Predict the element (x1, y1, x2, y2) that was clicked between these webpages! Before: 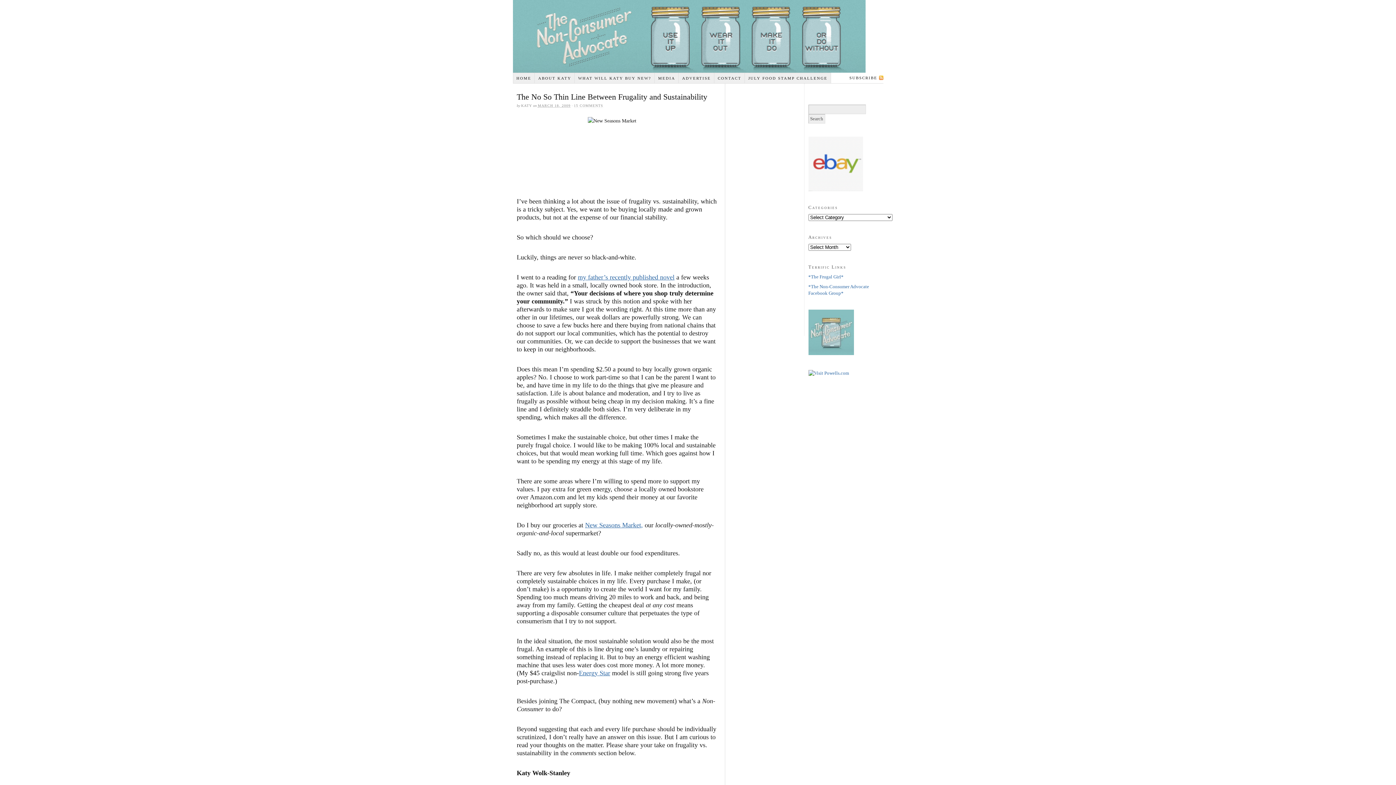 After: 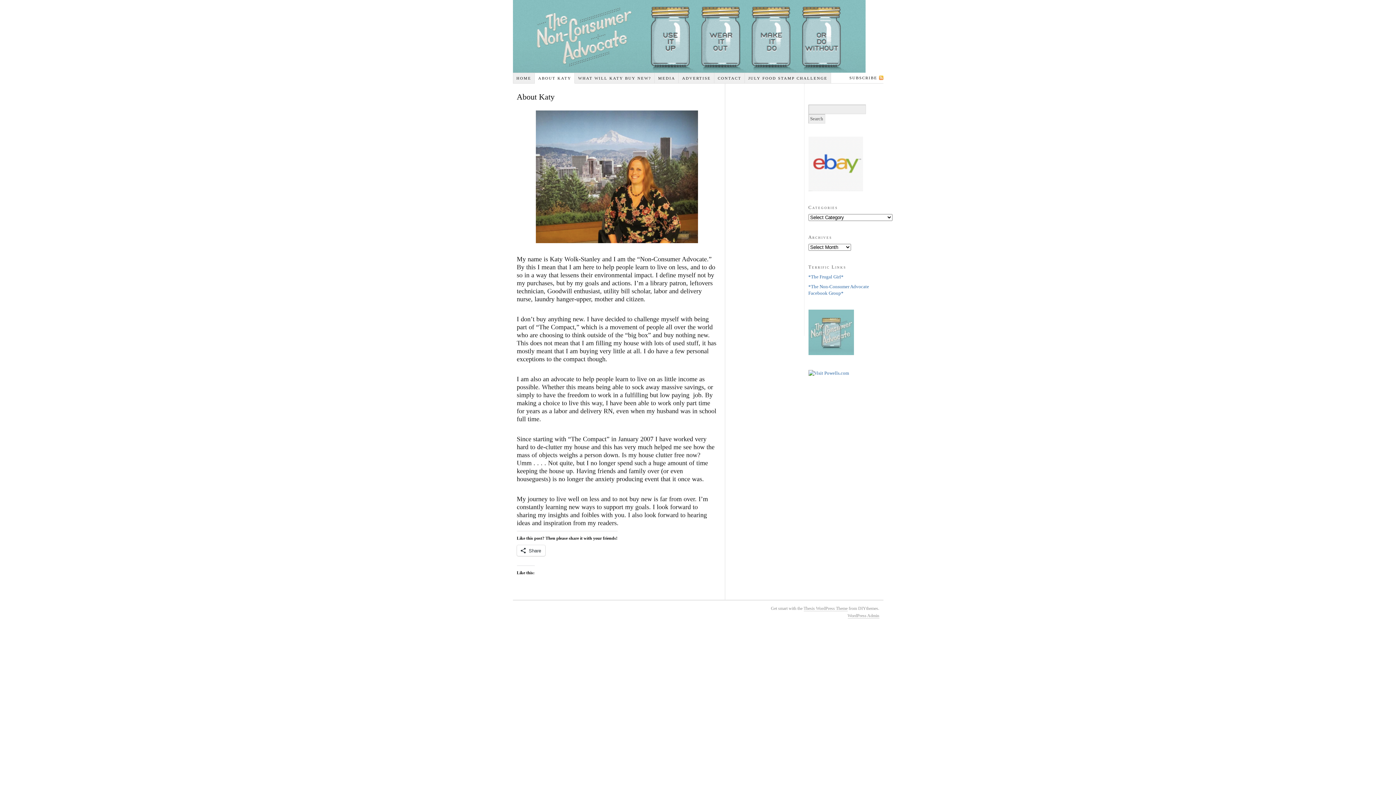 Action: bbox: (535, 72, 575, 83) label: ABOUT KATY